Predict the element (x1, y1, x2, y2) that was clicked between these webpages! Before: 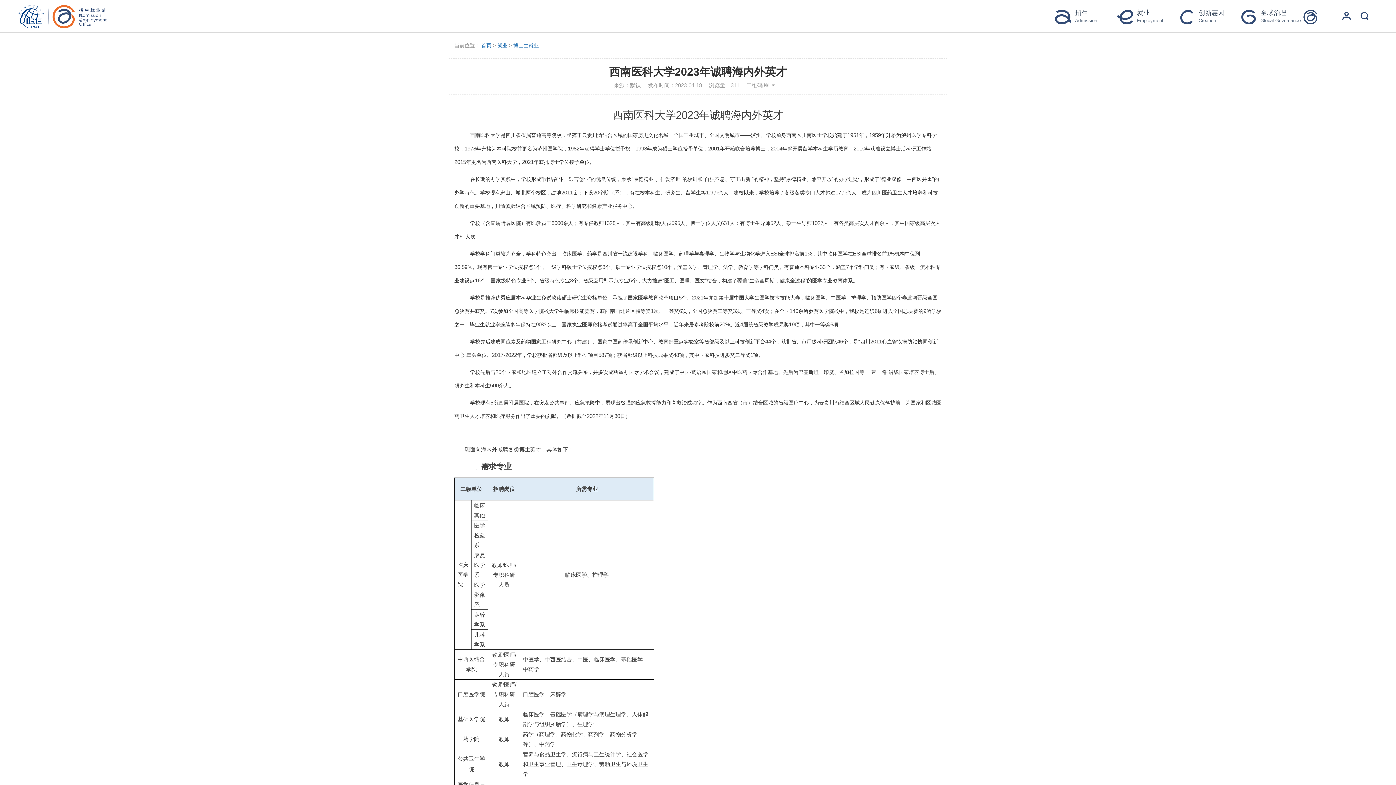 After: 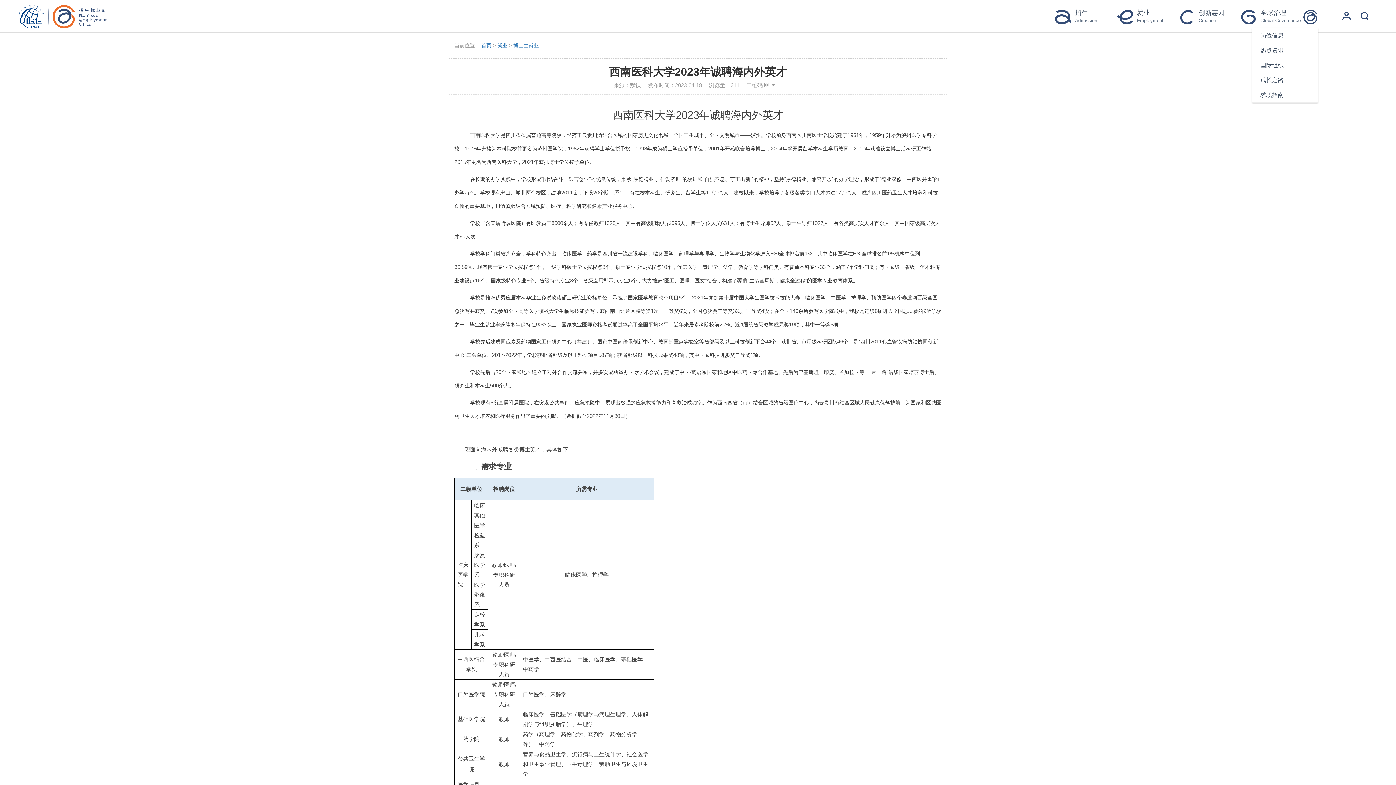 Action: bbox: (1240, 1, 1305, 27) label: 全球治理
Global Governance